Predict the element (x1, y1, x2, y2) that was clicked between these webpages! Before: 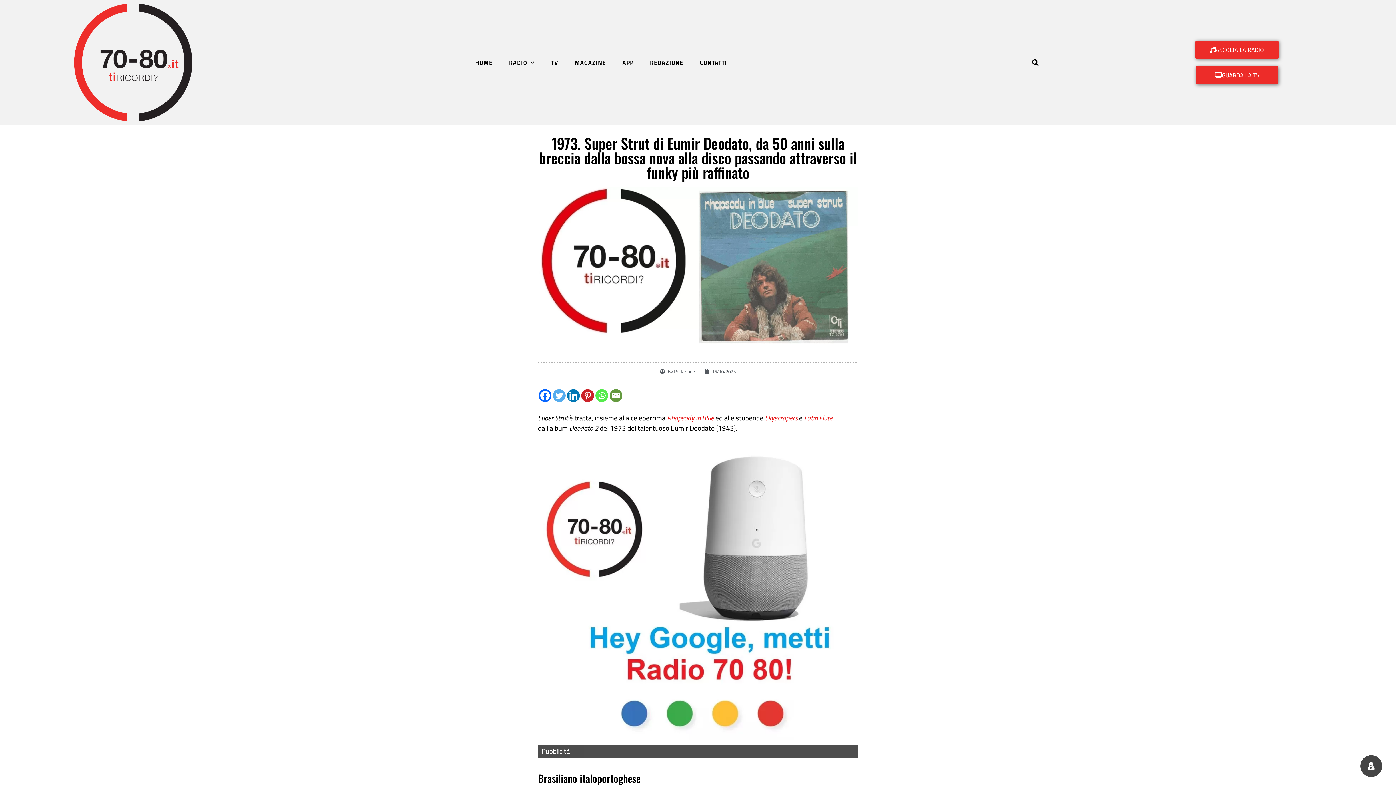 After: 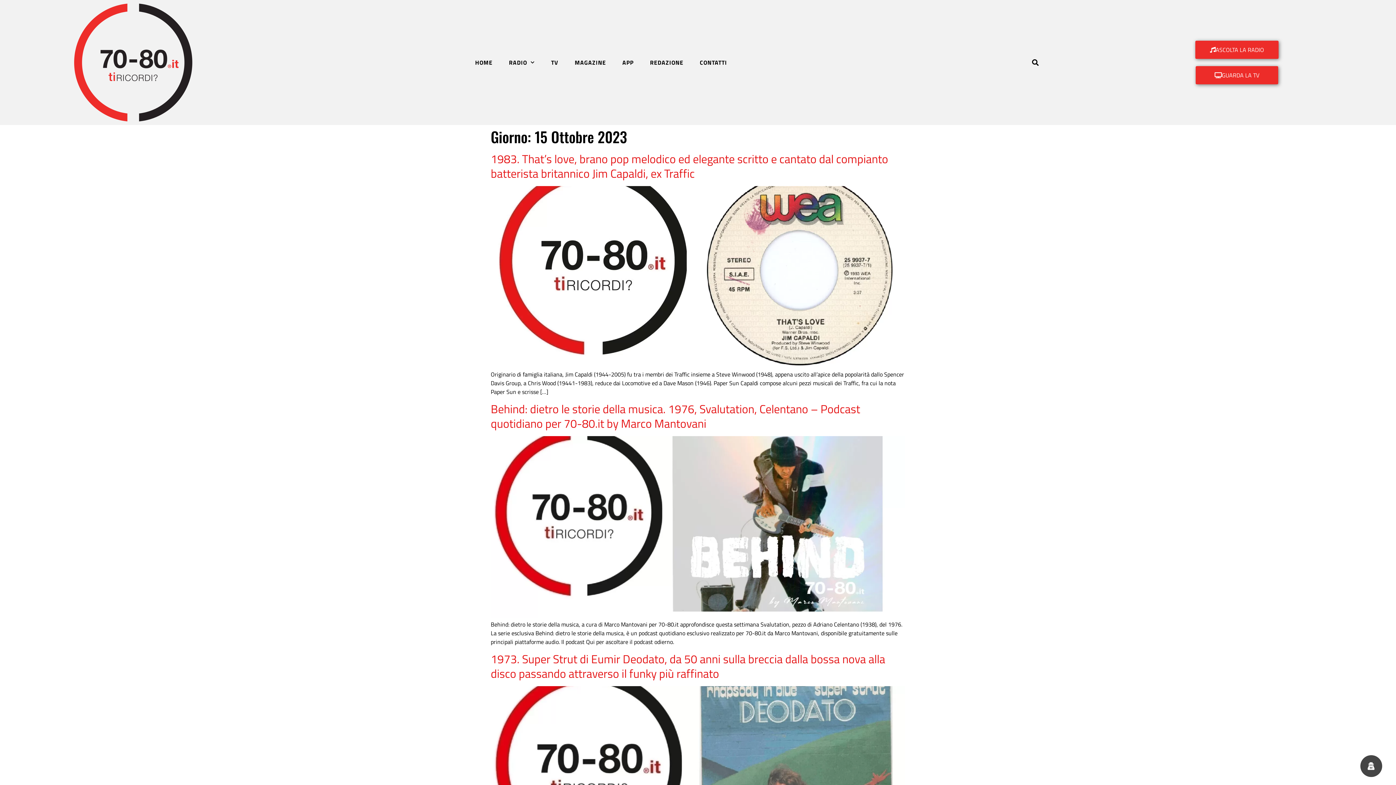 Action: label: 15/10/2023 bbox: (704, 368, 736, 375)